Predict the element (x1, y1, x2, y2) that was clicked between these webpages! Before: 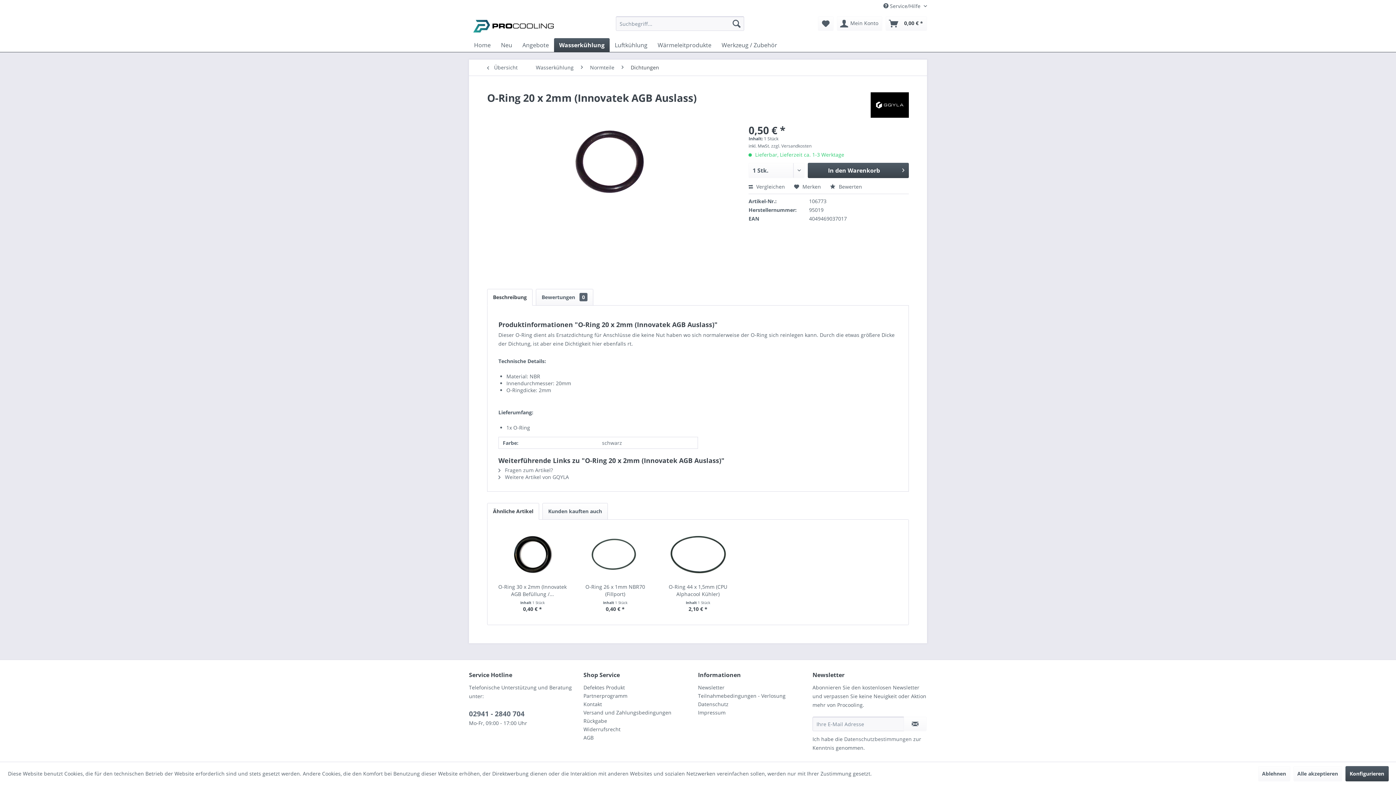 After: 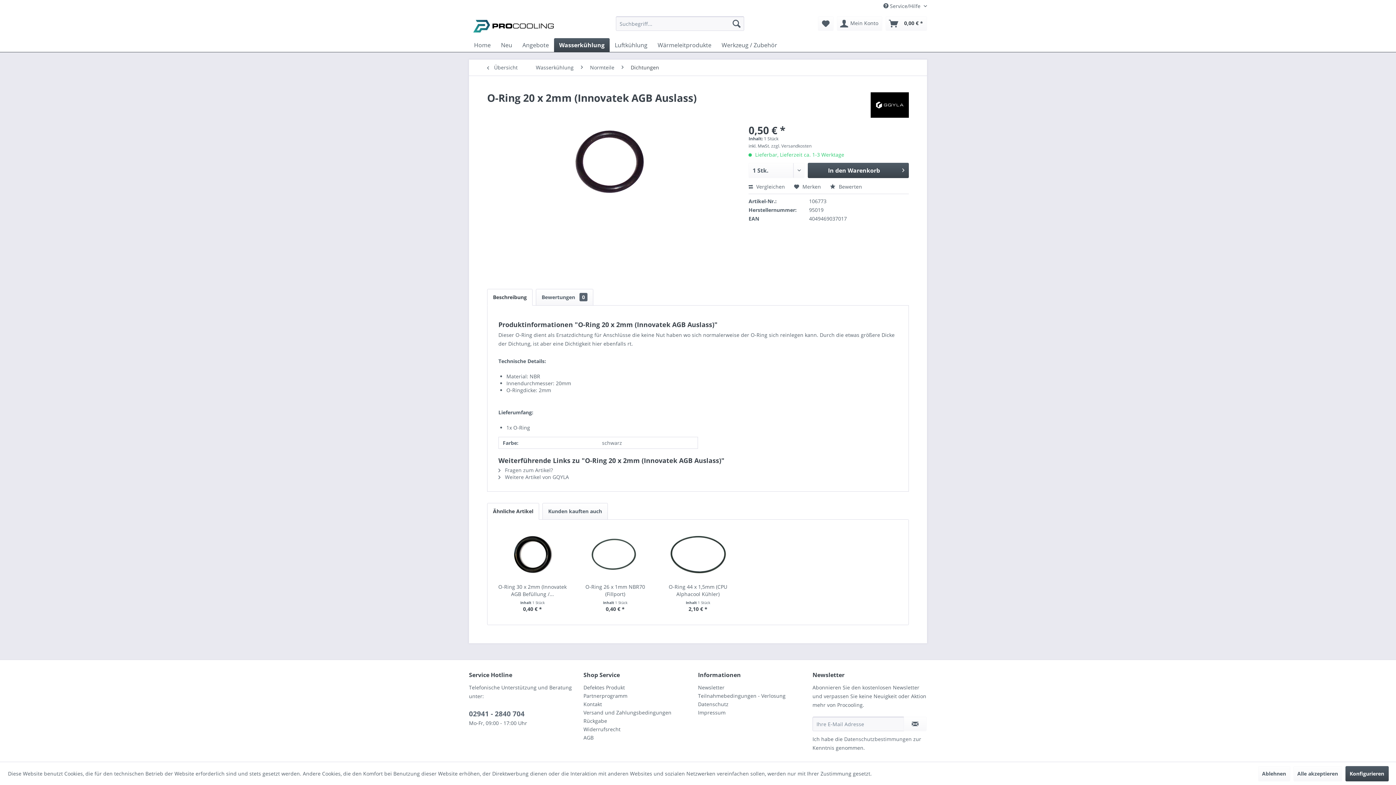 Action: label: Beschreibung bbox: (487, 289, 532, 305)